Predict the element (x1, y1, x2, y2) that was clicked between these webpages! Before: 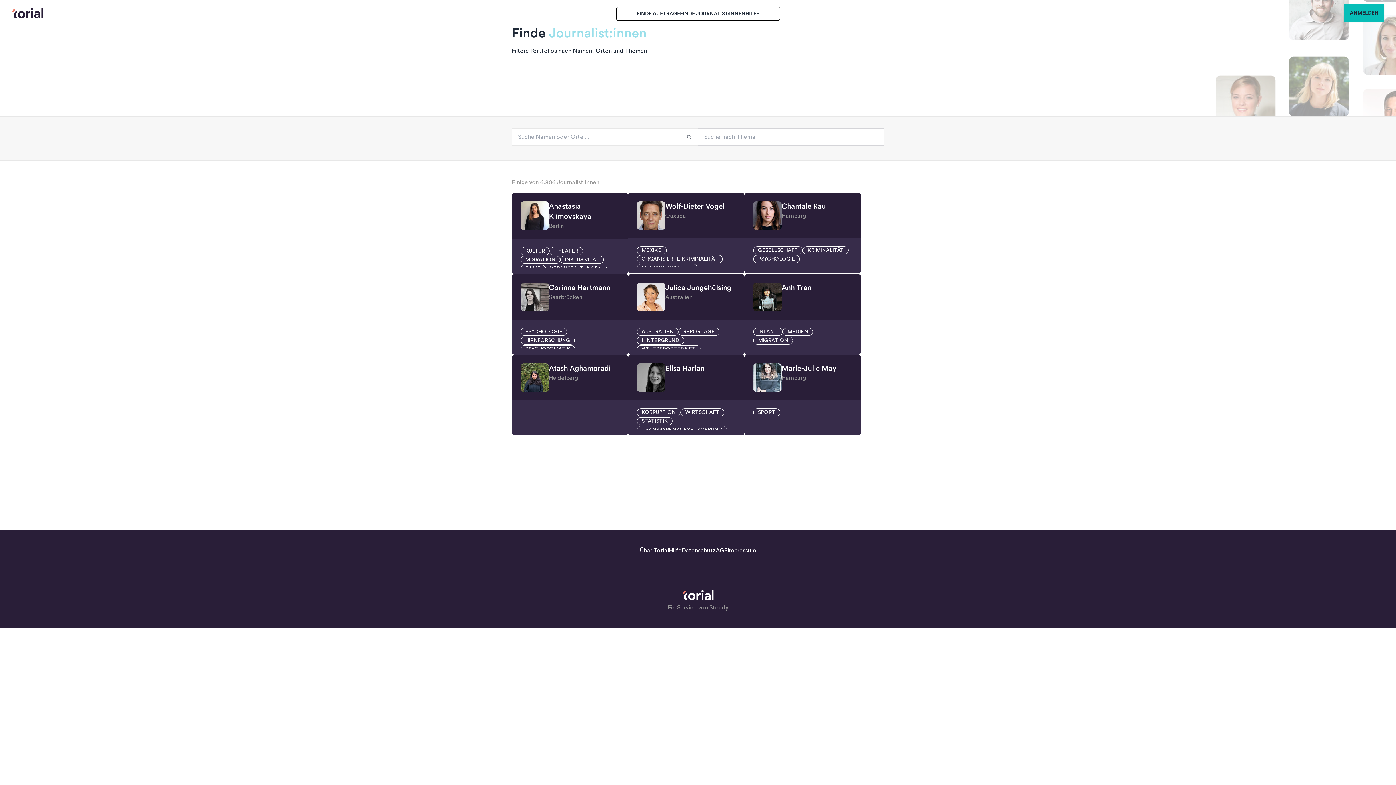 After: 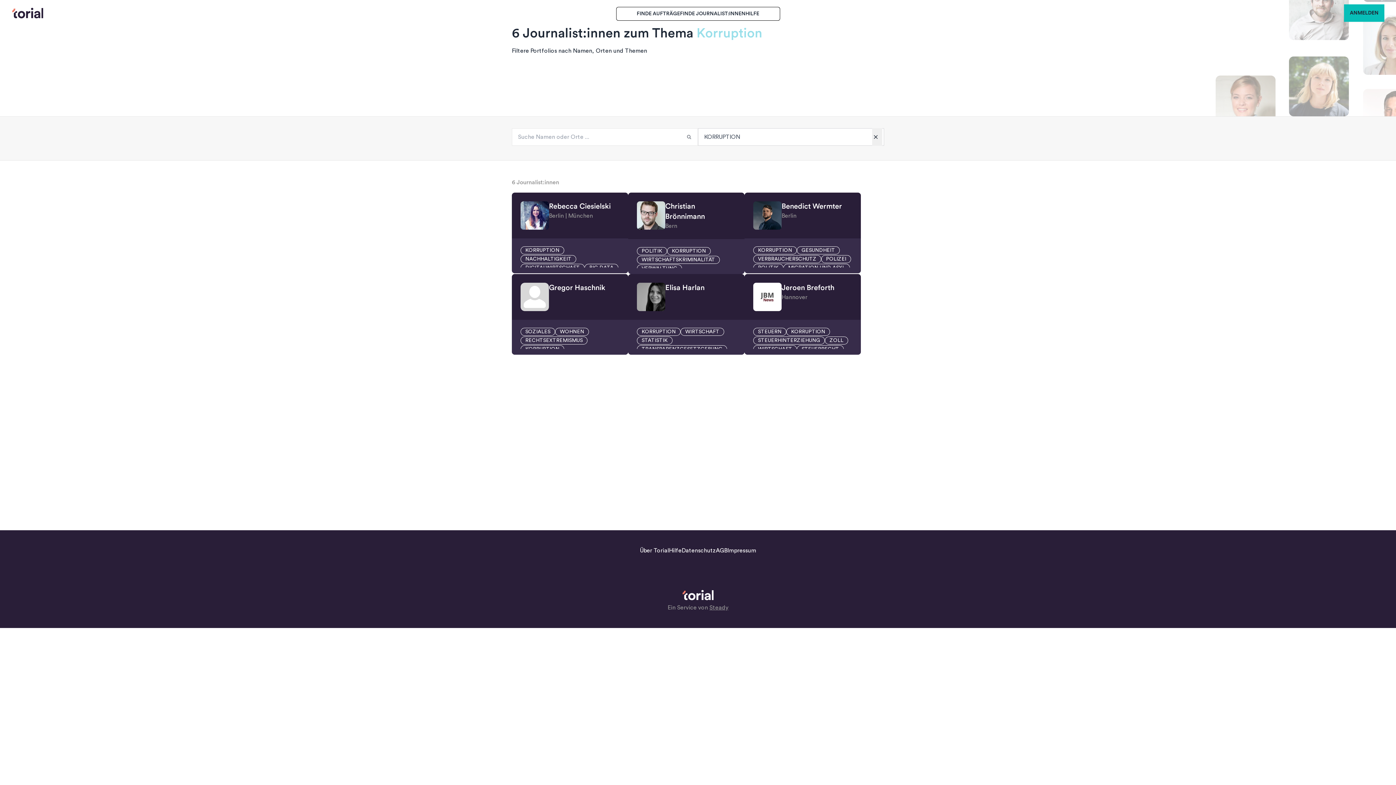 Action: bbox: (637, 409, 680, 415) label: KORRUPTION